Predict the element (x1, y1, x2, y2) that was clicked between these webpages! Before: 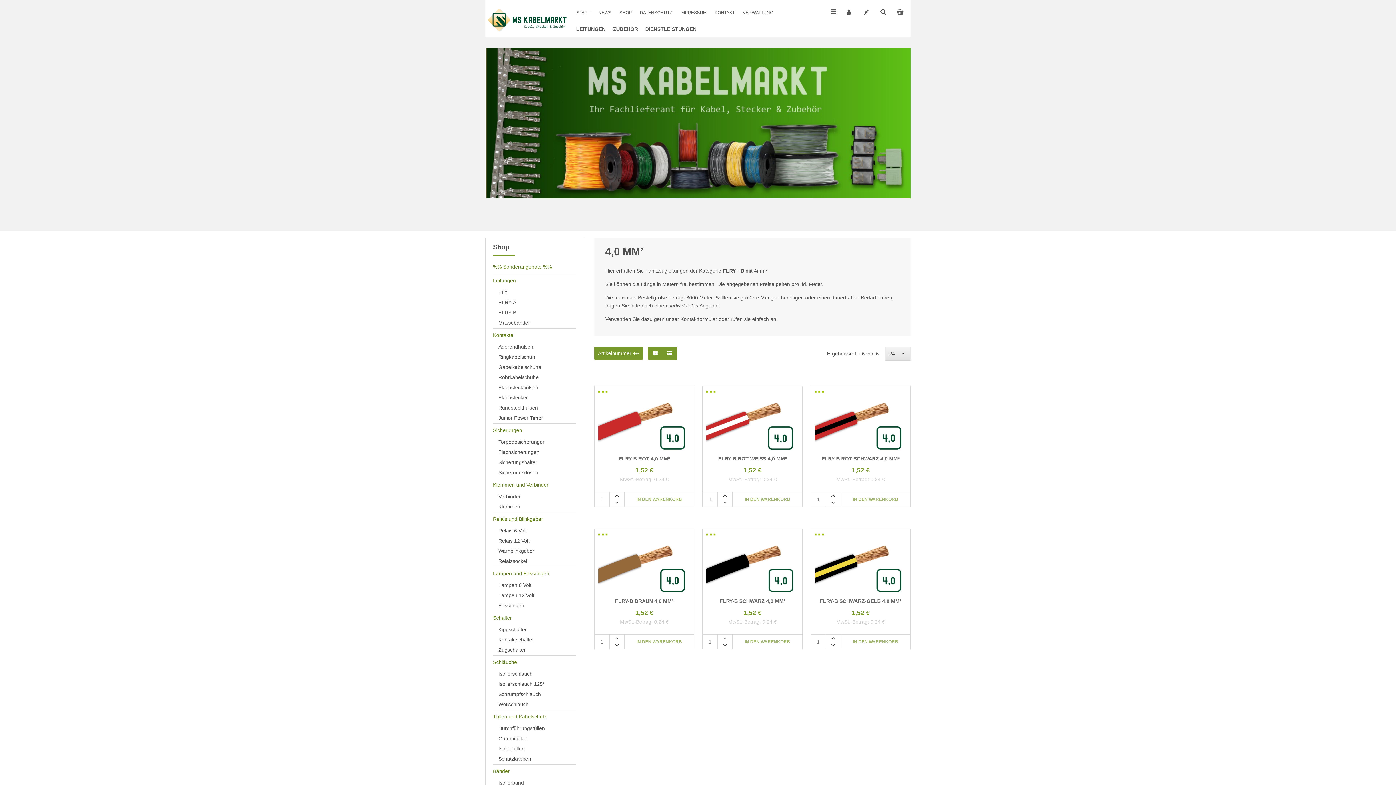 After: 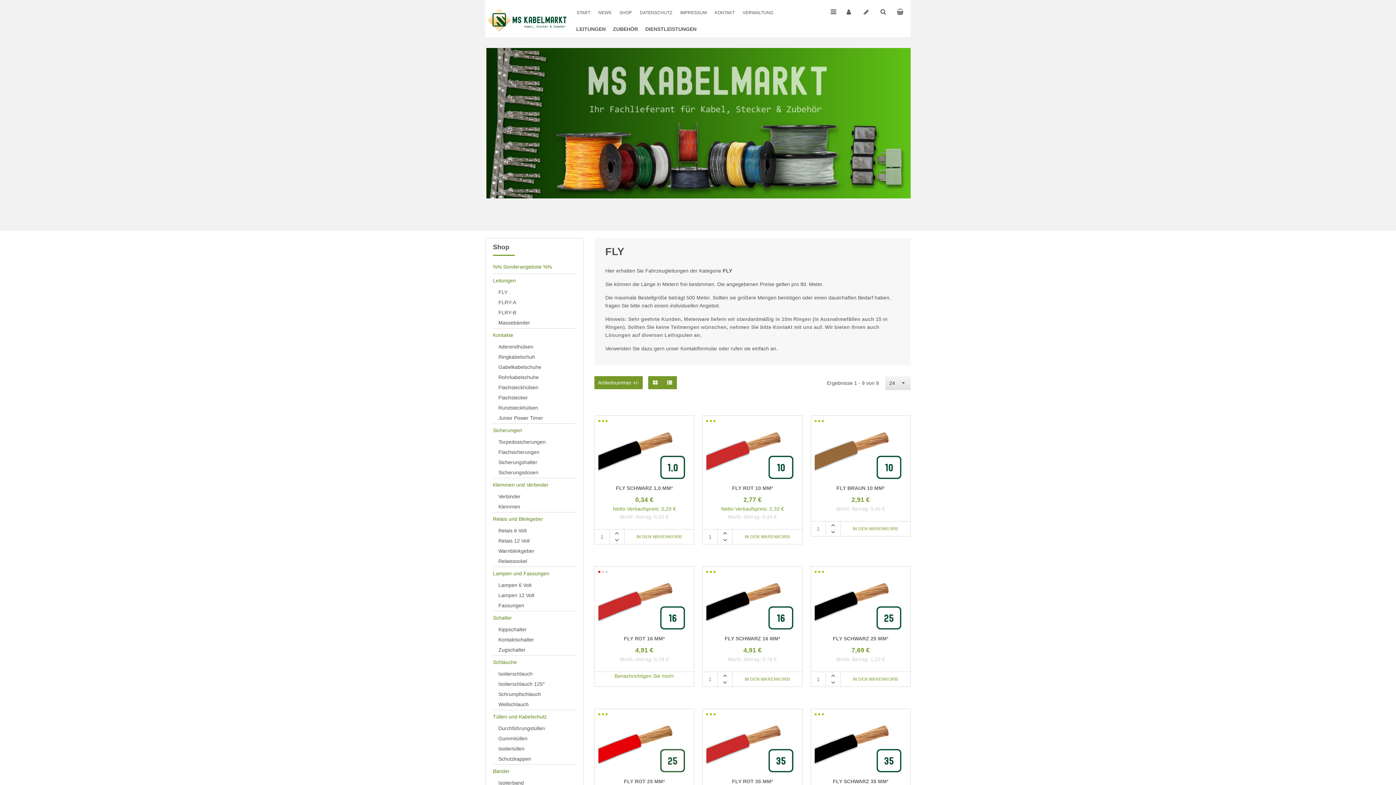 Action: label: FLY bbox: (498, 288, 576, 296)